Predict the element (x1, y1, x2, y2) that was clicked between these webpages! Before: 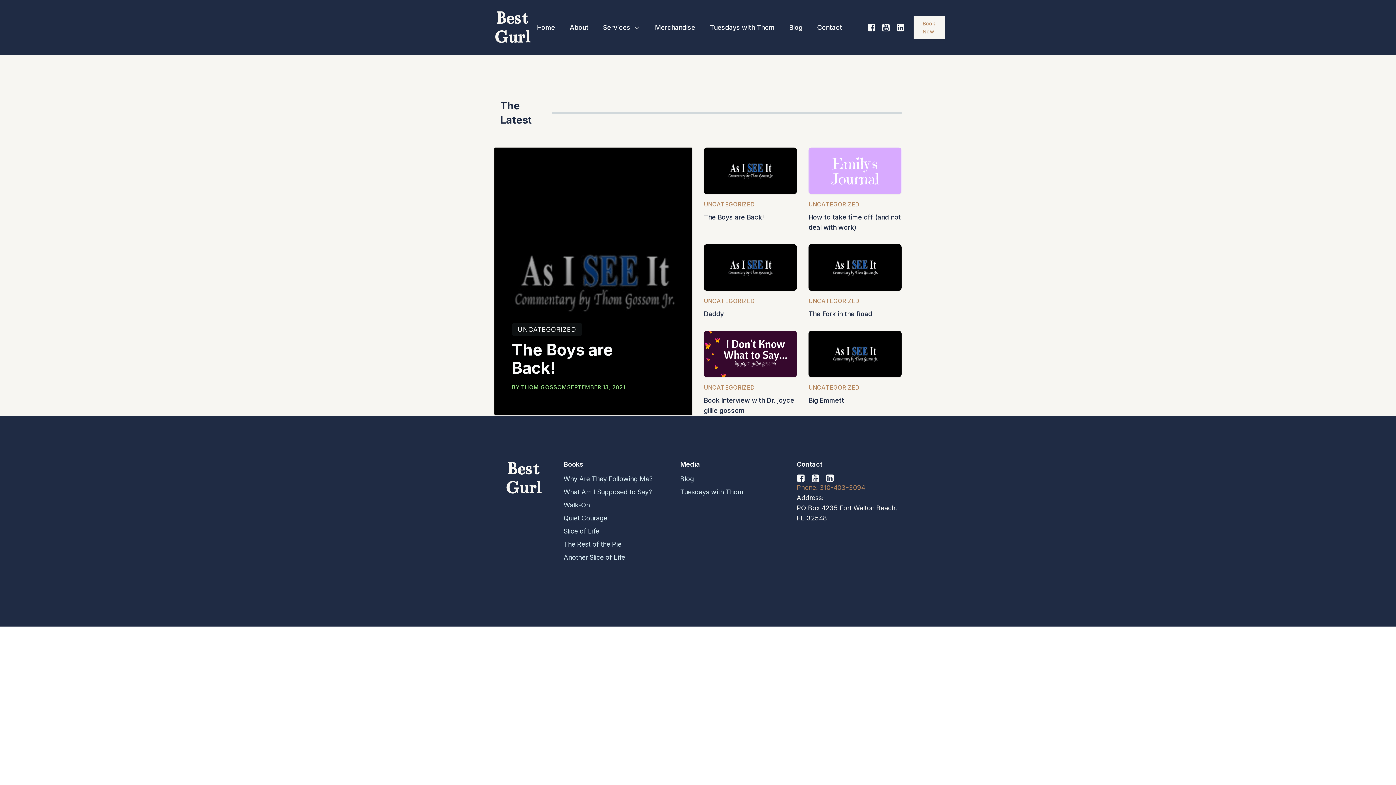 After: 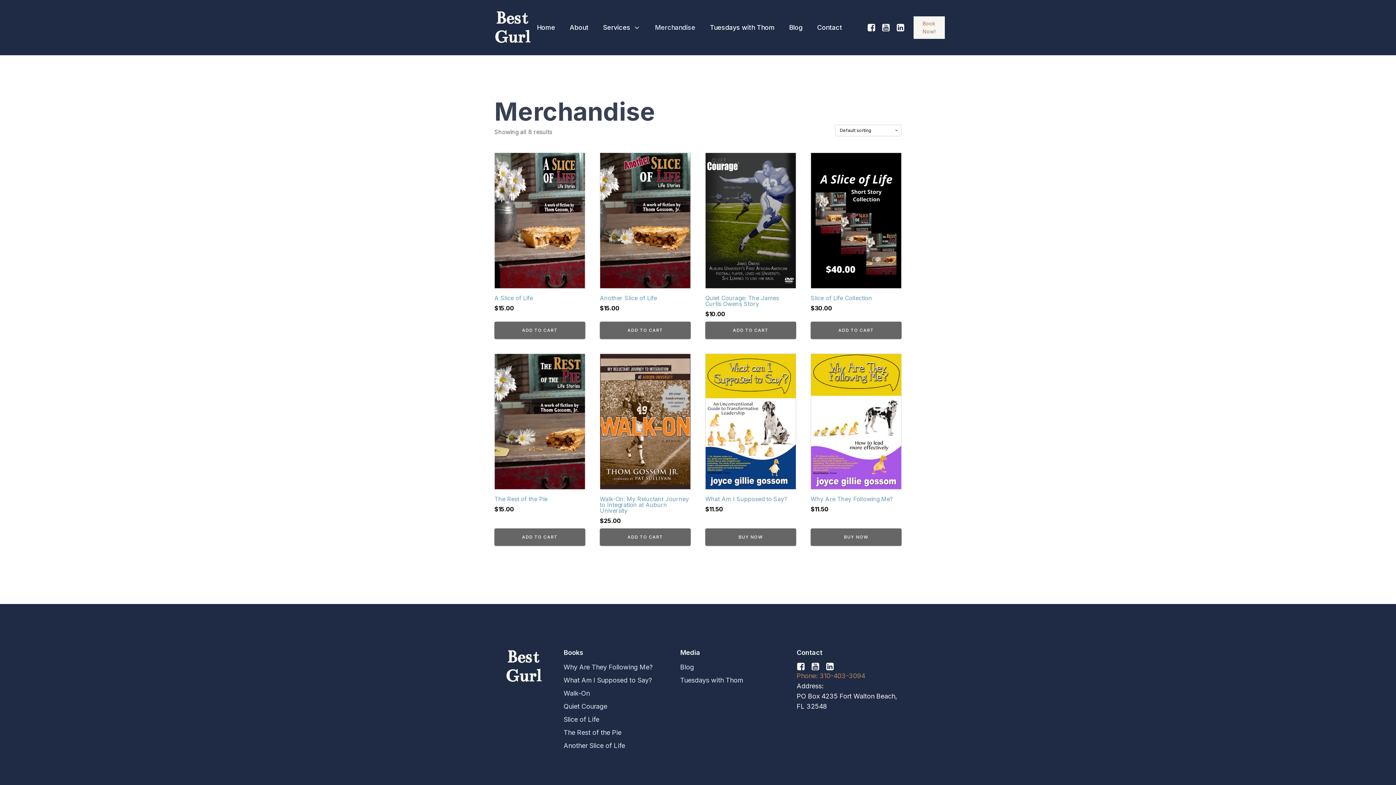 Action: bbox: (655, 15, 695, 40) label: Merchandise